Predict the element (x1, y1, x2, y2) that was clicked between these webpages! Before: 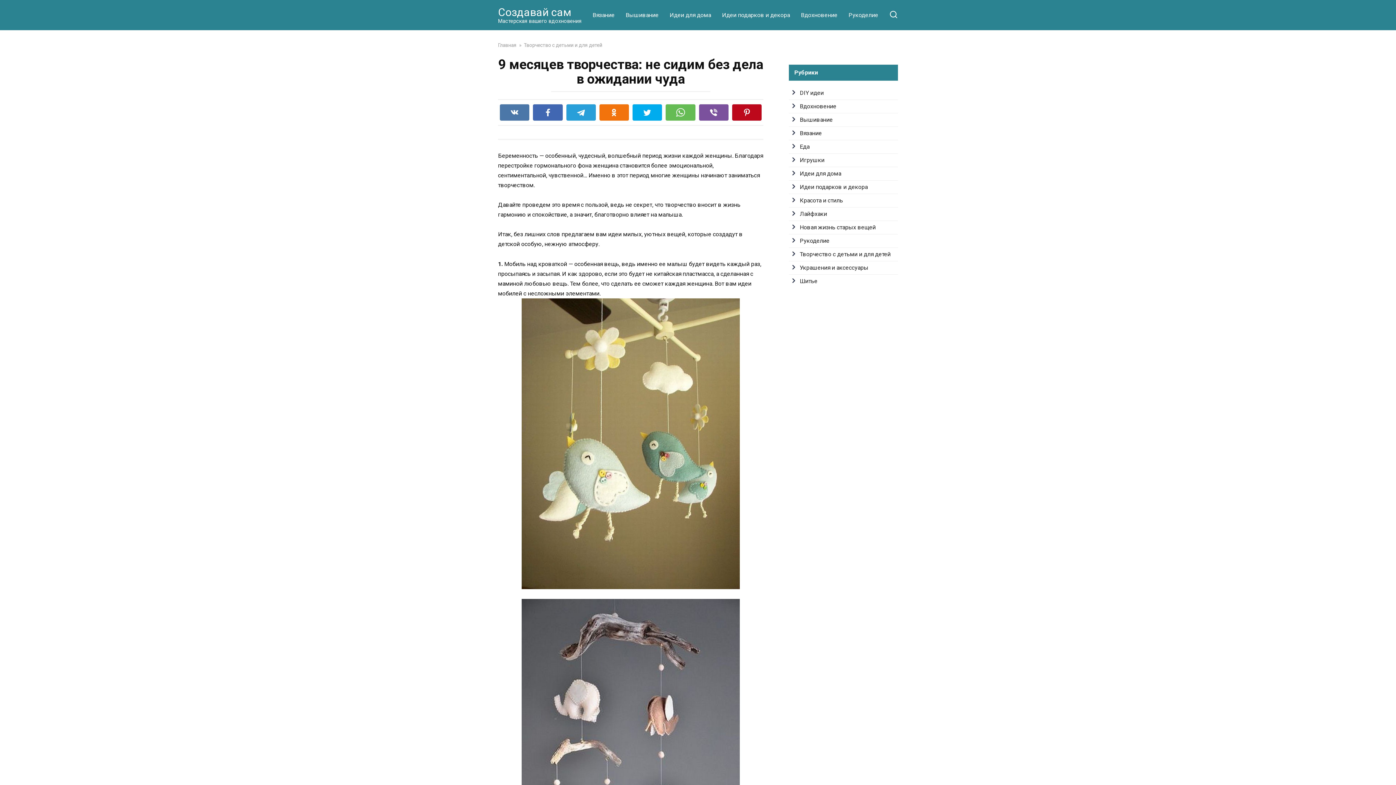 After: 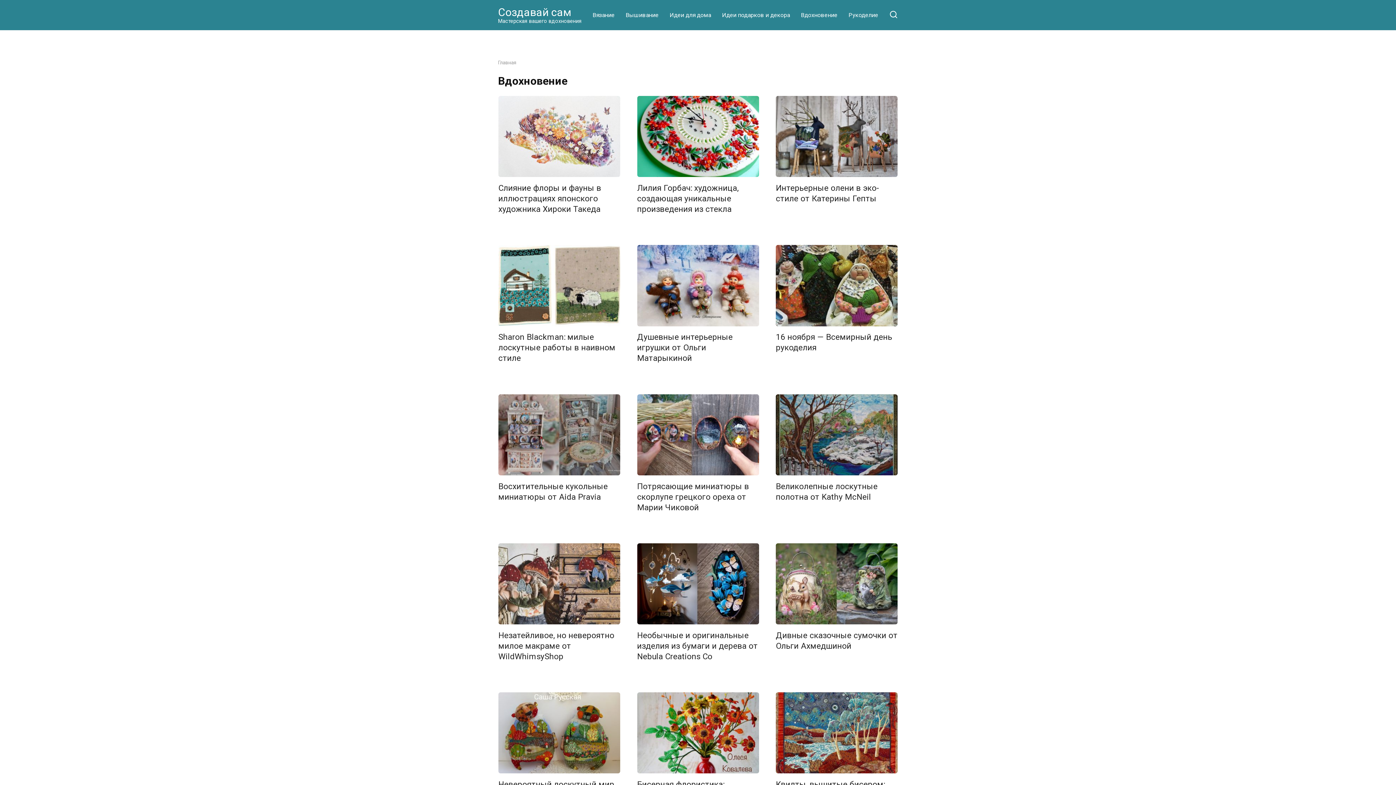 Action: label: Вдохновение bbox: (795, 3, 843, 26)